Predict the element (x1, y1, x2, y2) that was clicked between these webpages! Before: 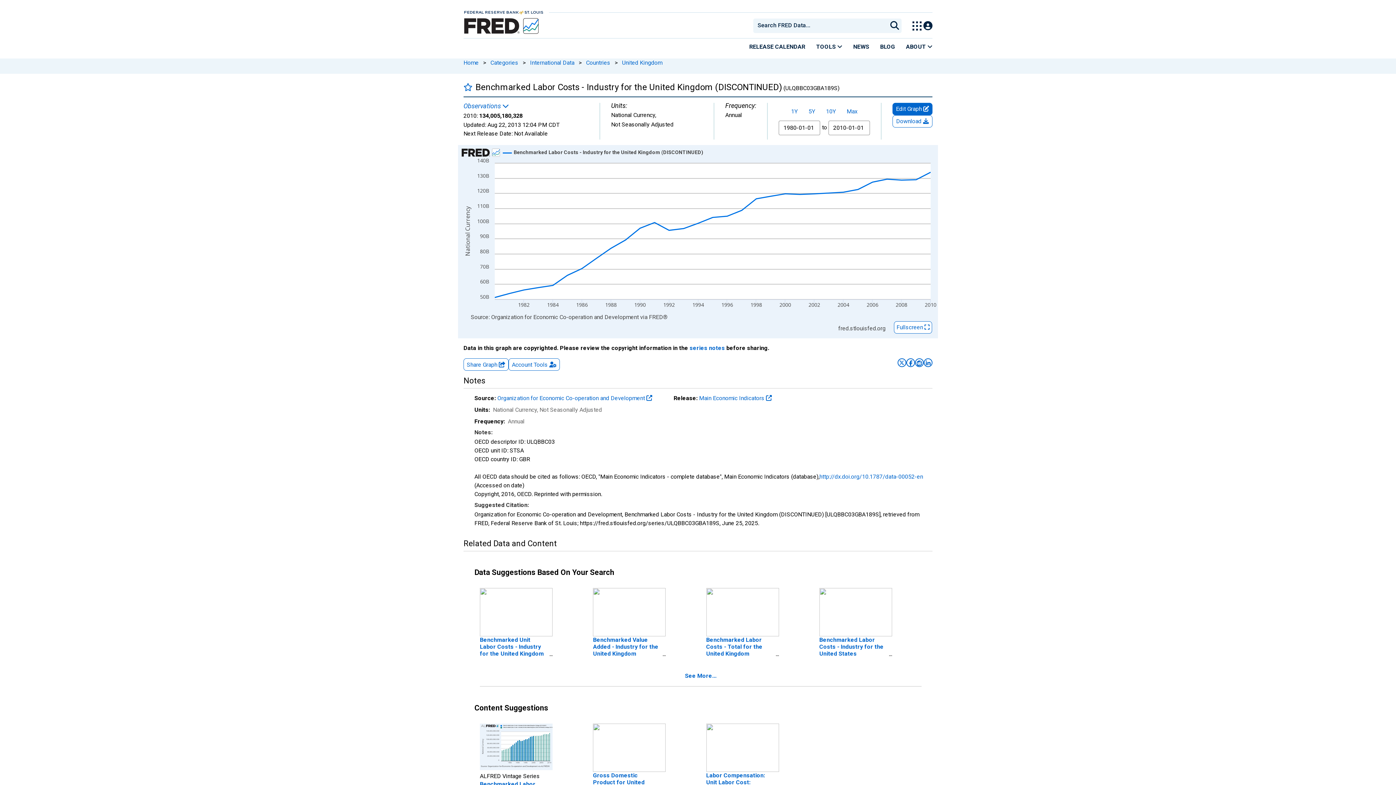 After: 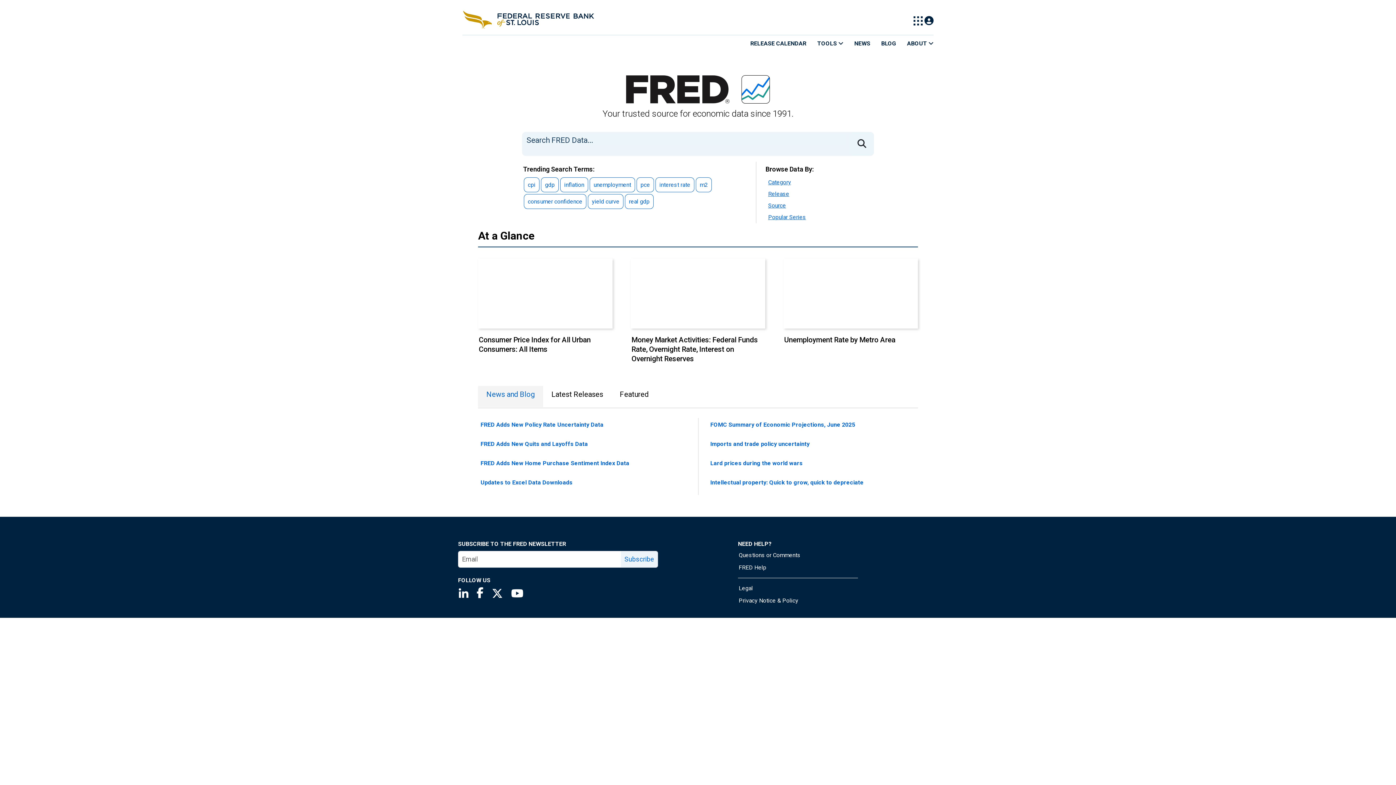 Action: label: Home bbox: (458, 59, 478, 66)